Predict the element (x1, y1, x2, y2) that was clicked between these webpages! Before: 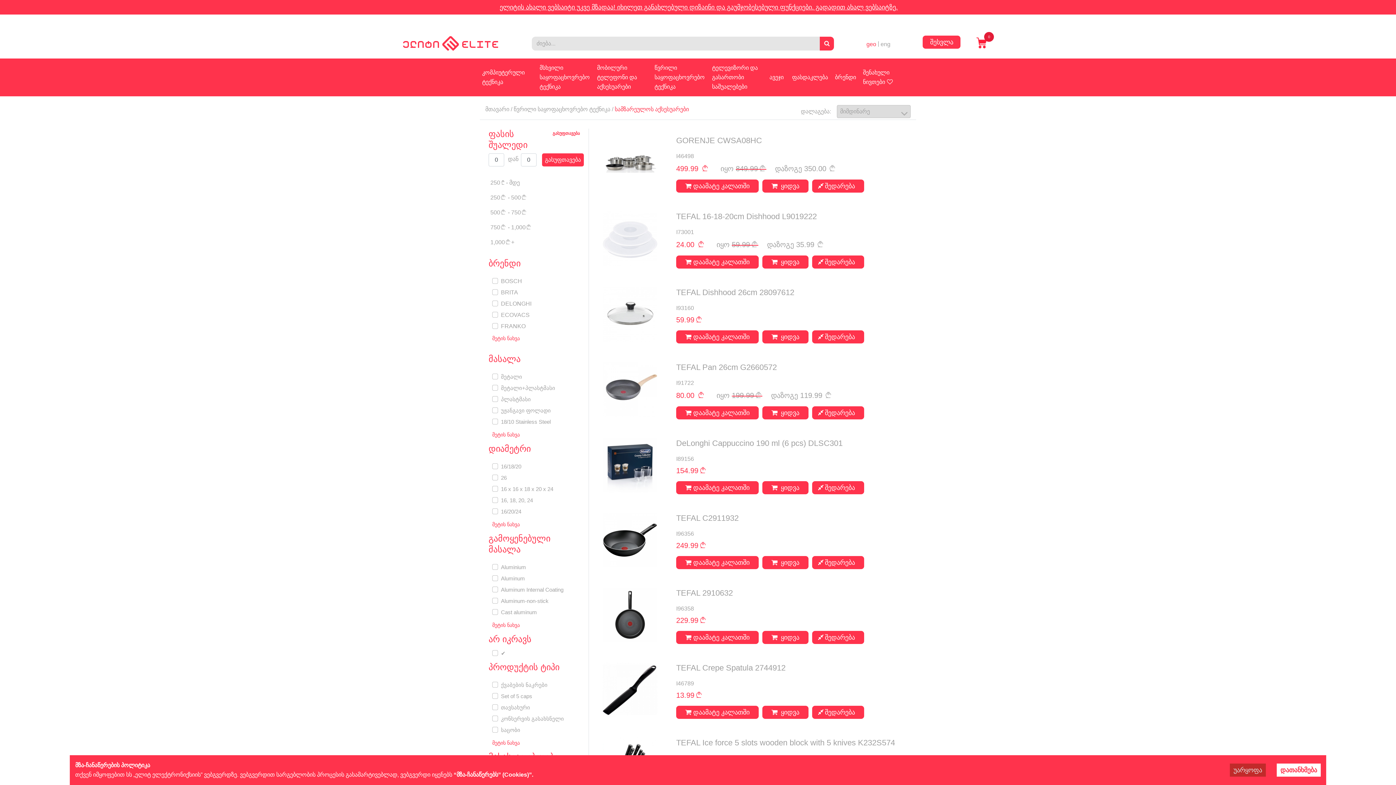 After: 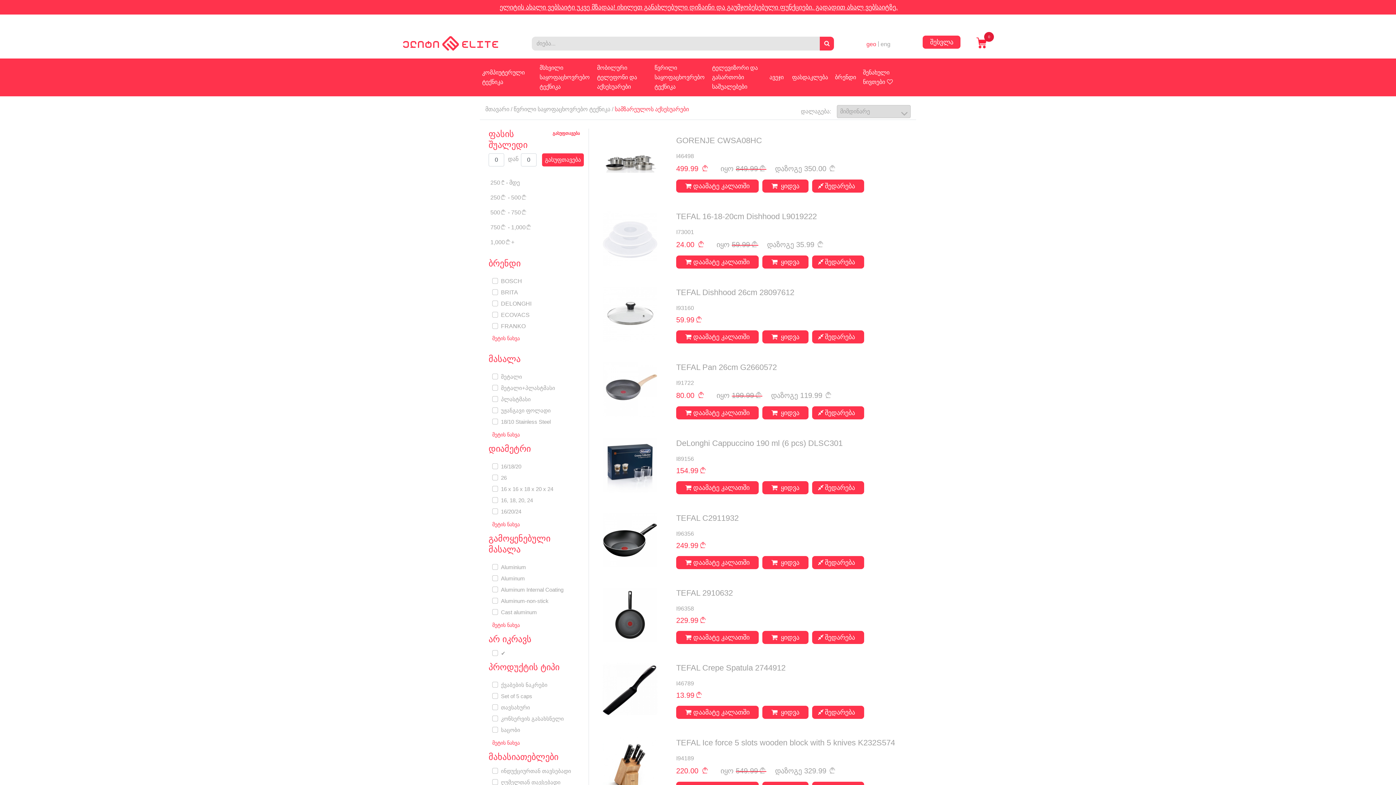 Action: label: Decline cookies bbox: (1230, 764, 1266, 777)